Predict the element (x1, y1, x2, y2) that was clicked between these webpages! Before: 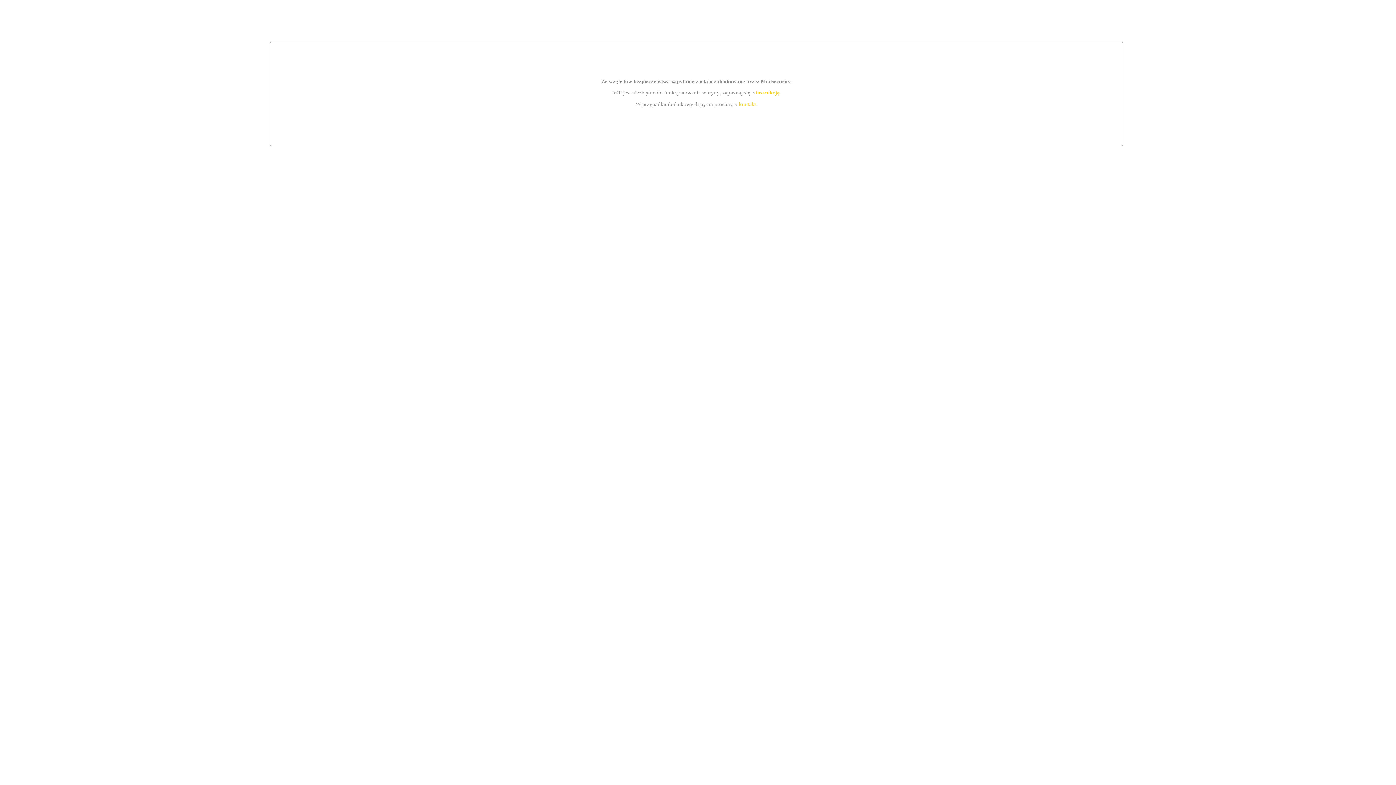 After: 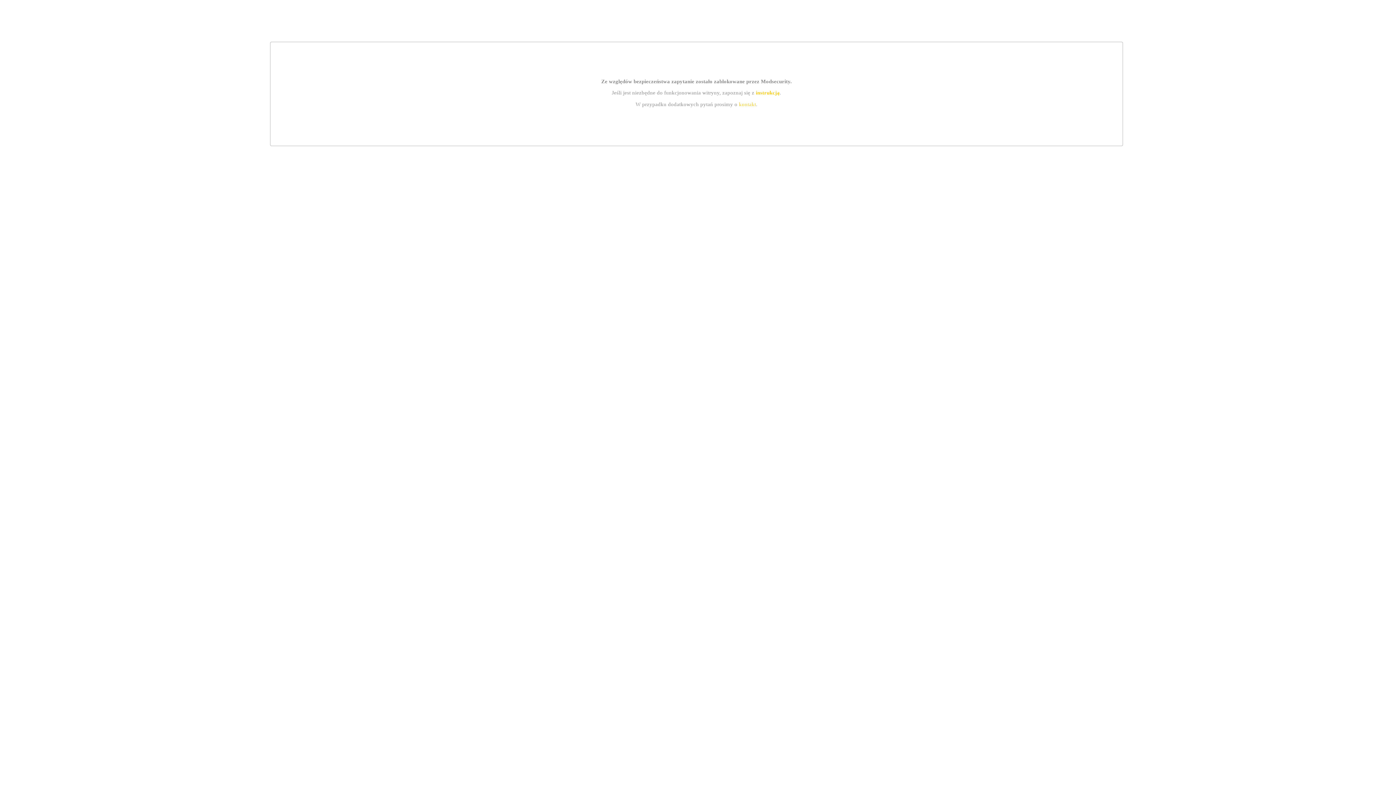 Action: label: kontakt bbox: (739, 101, 756, 107)